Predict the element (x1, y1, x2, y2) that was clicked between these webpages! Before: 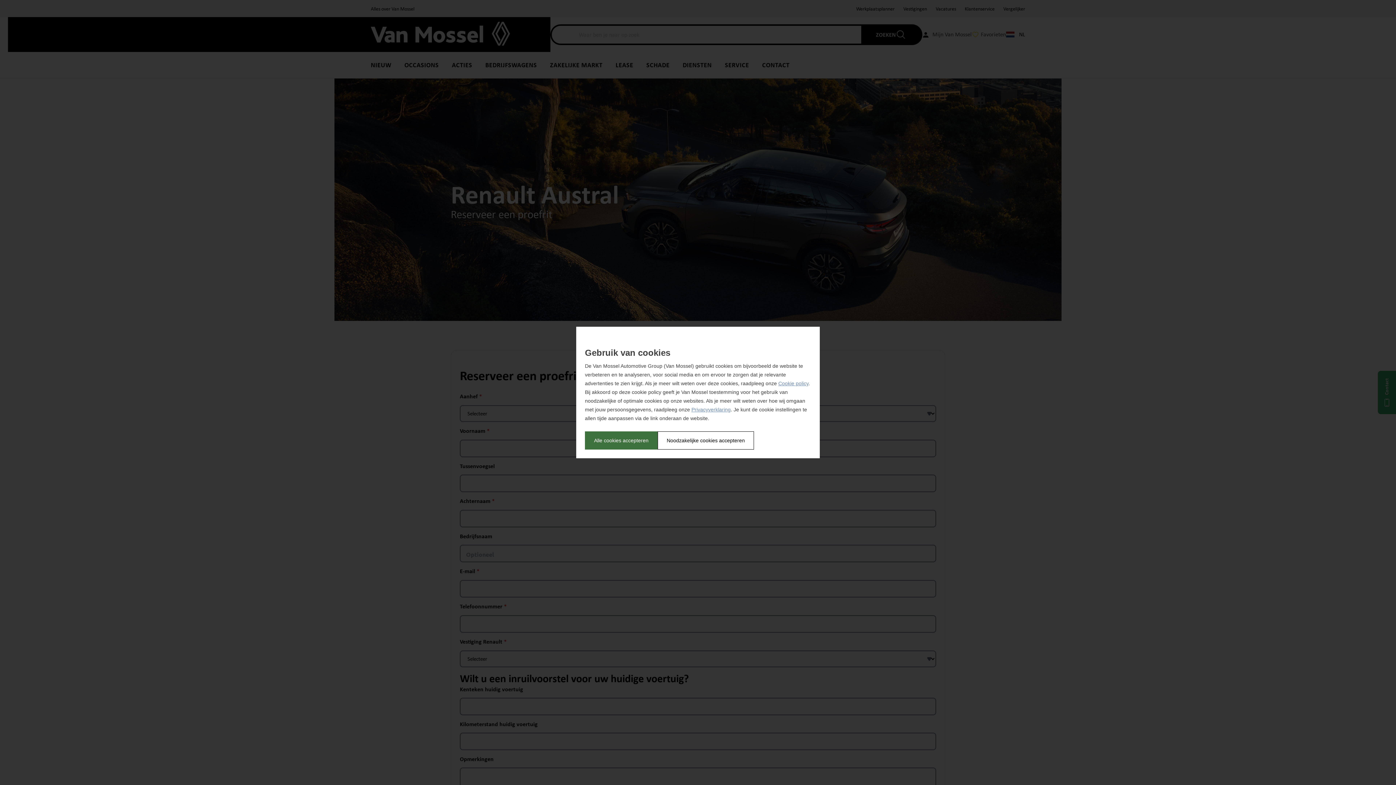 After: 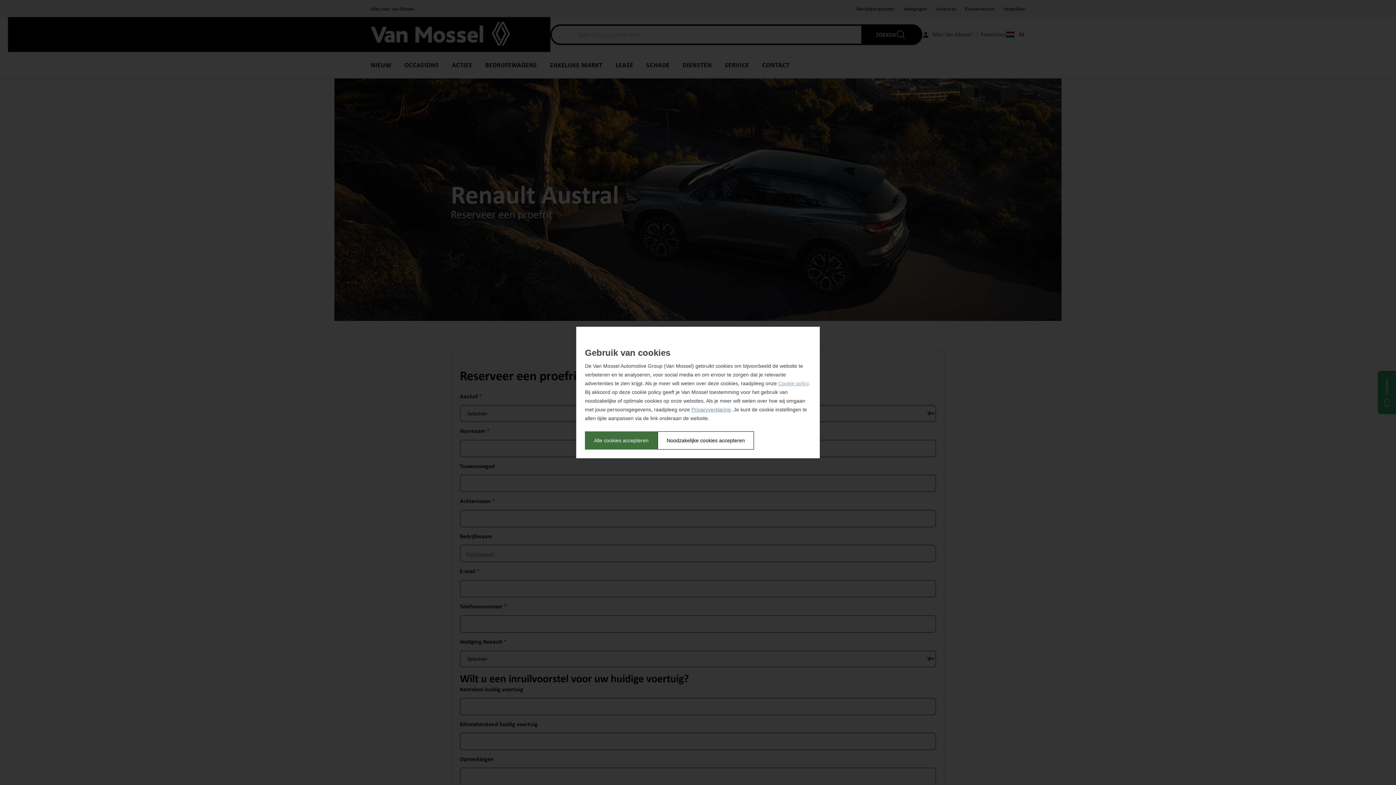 Action: bbox: (778, 380, 808, 386) label: Cookie policy